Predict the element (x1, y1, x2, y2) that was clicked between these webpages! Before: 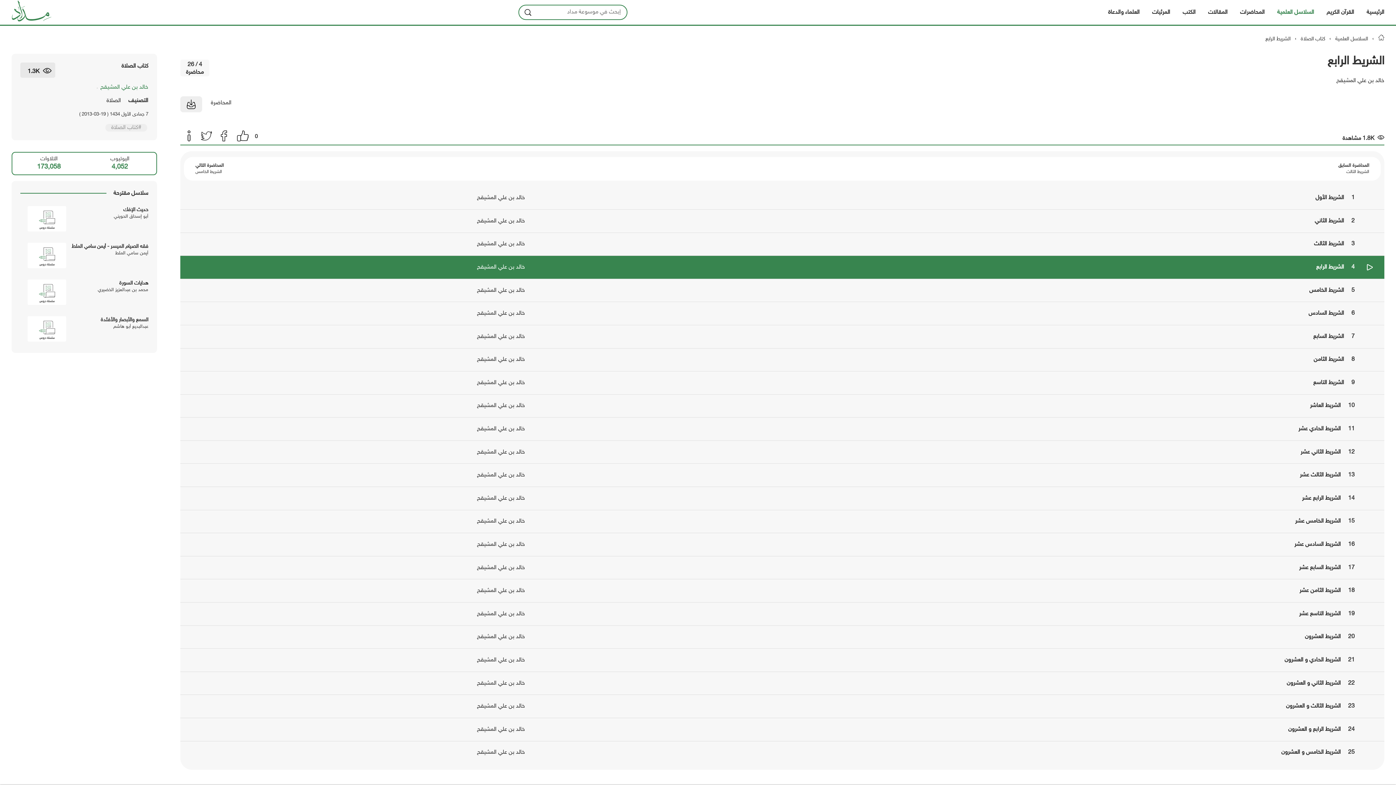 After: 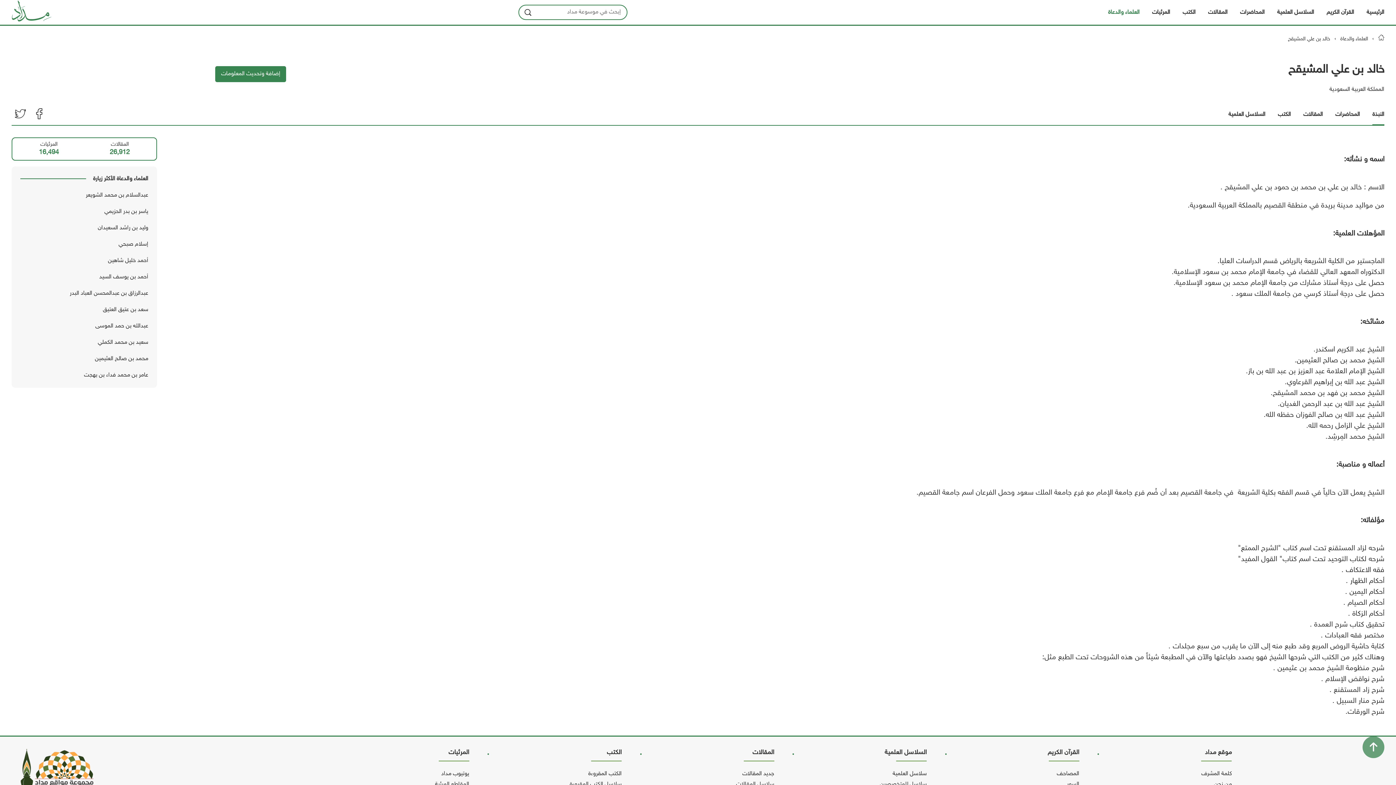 Action: label: خالد بن علي المشيقح bbox: (1336, 77, 1384, 84)